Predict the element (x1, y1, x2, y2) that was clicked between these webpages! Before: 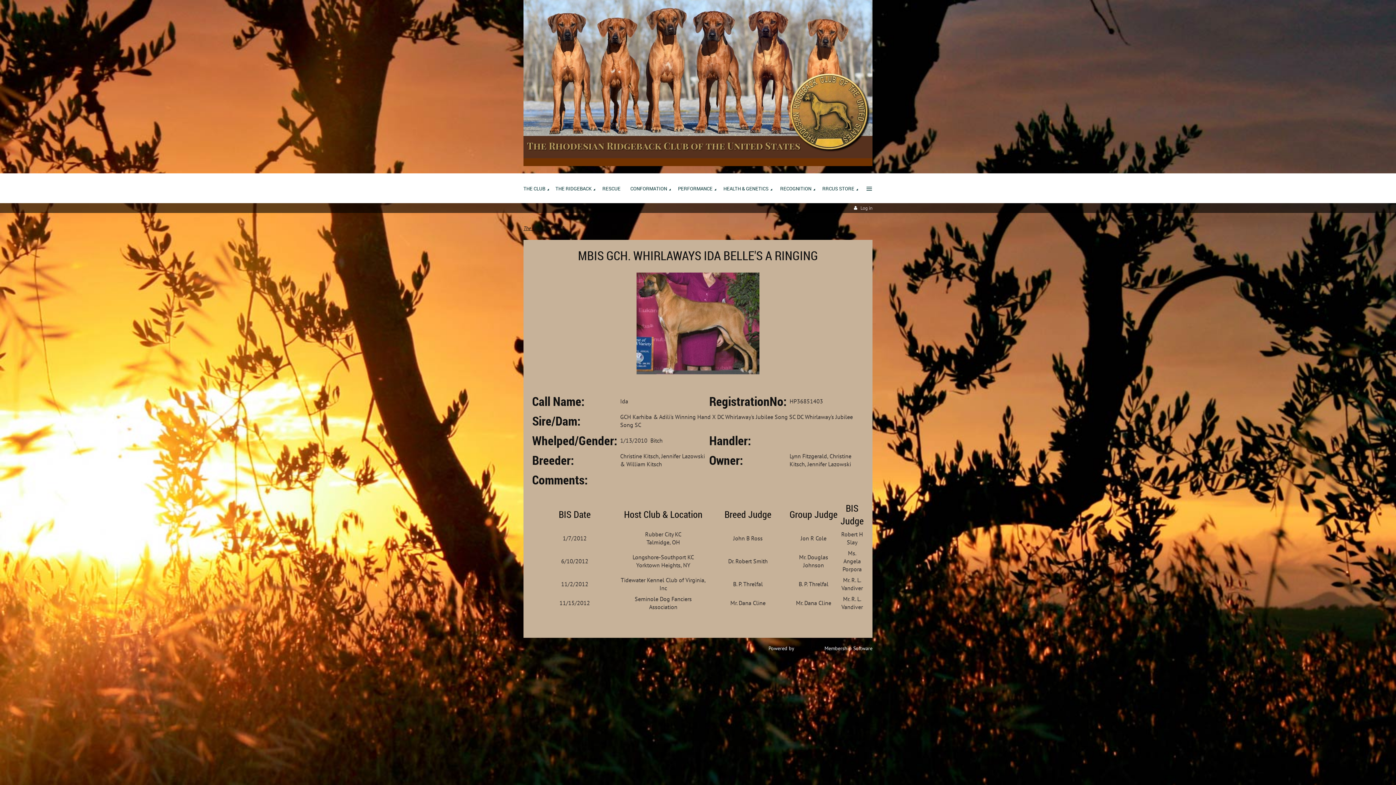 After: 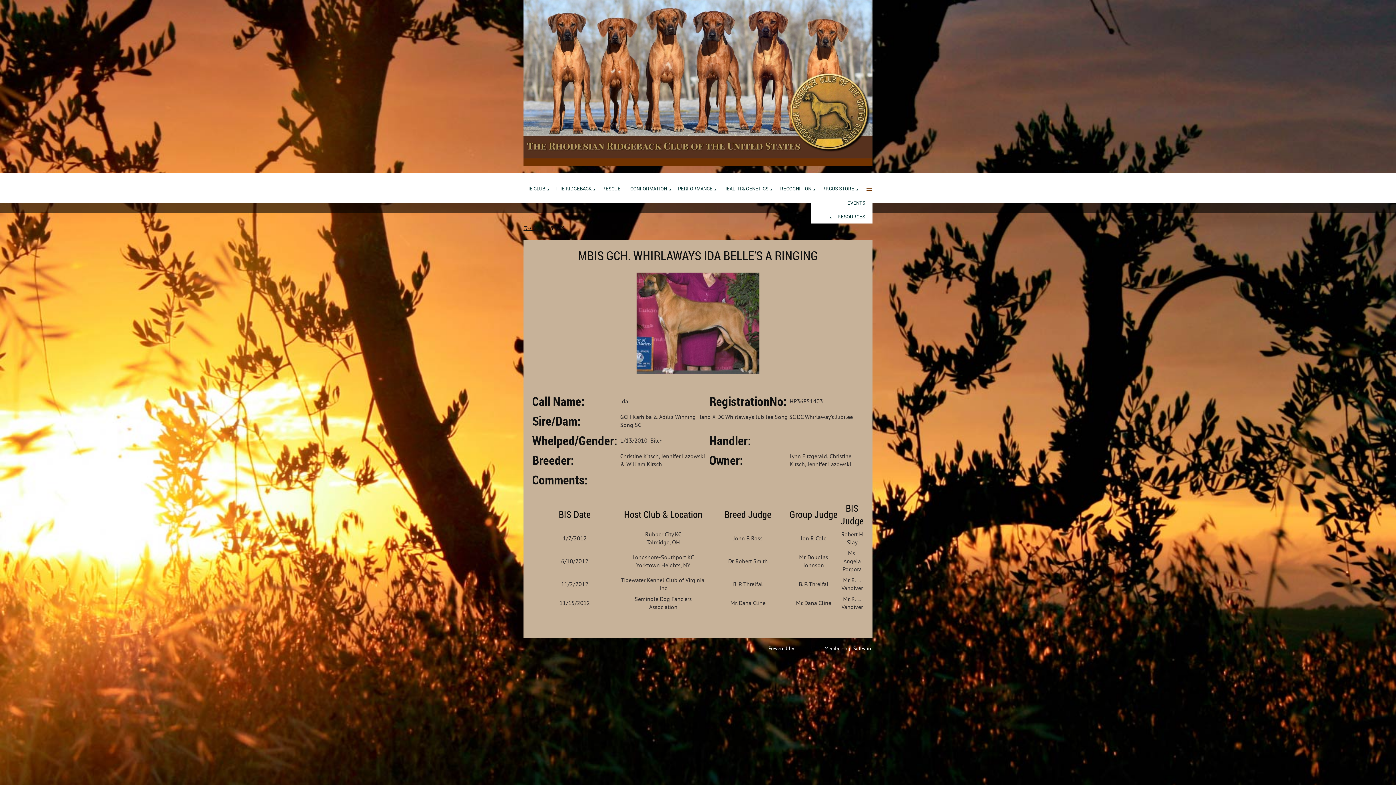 Action: bbox: (866, 173, 872, 195) label: ≡